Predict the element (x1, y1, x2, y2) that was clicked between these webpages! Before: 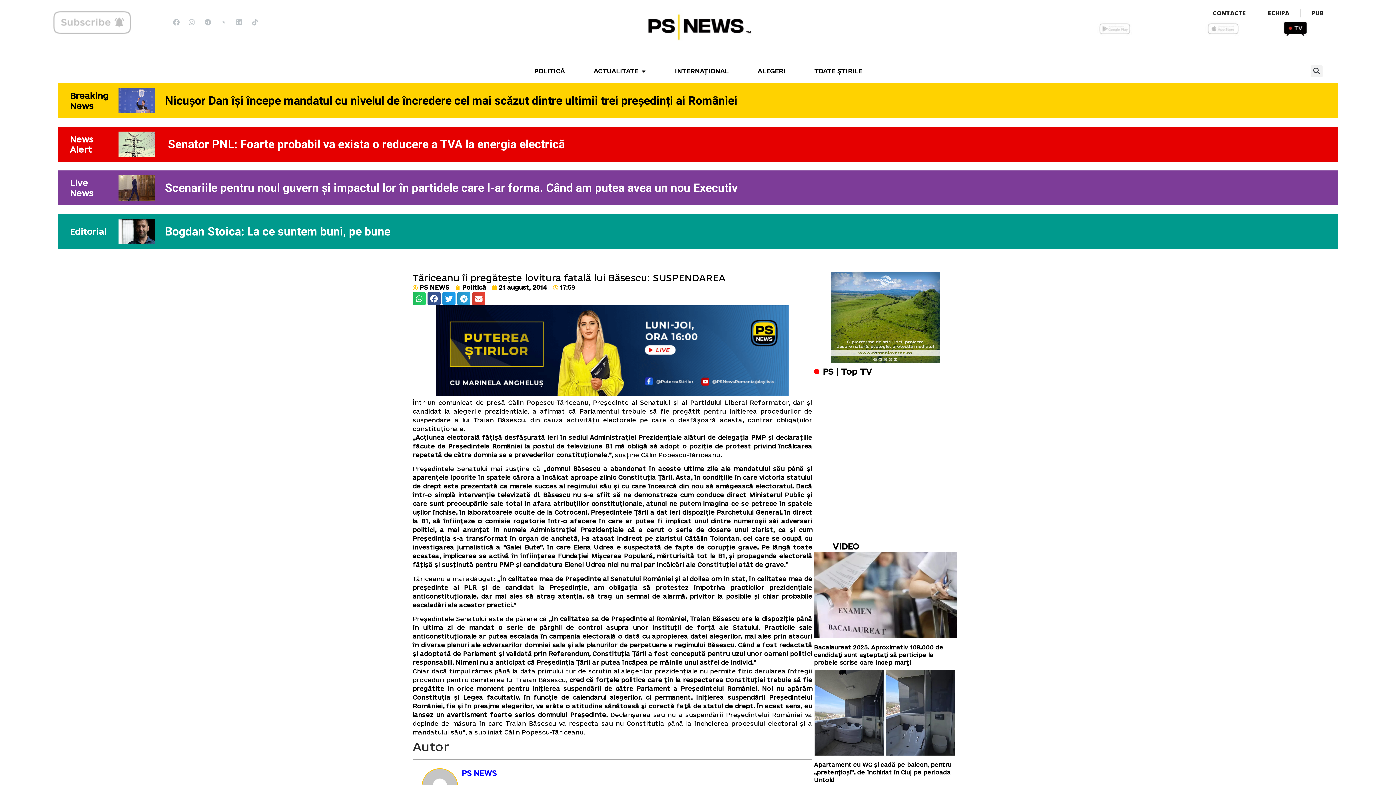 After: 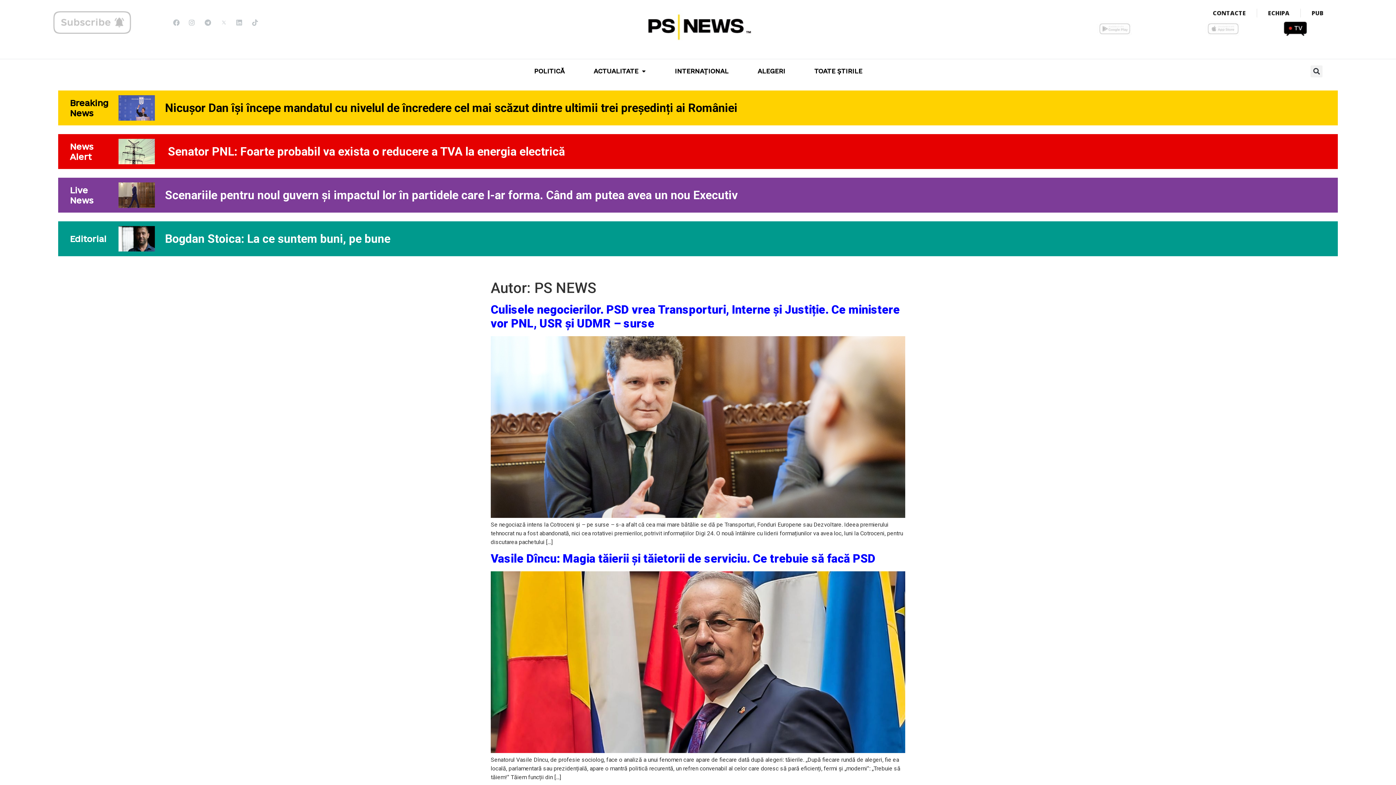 Action: bbox: (412, 283, 449, 292) label: PS NEWS